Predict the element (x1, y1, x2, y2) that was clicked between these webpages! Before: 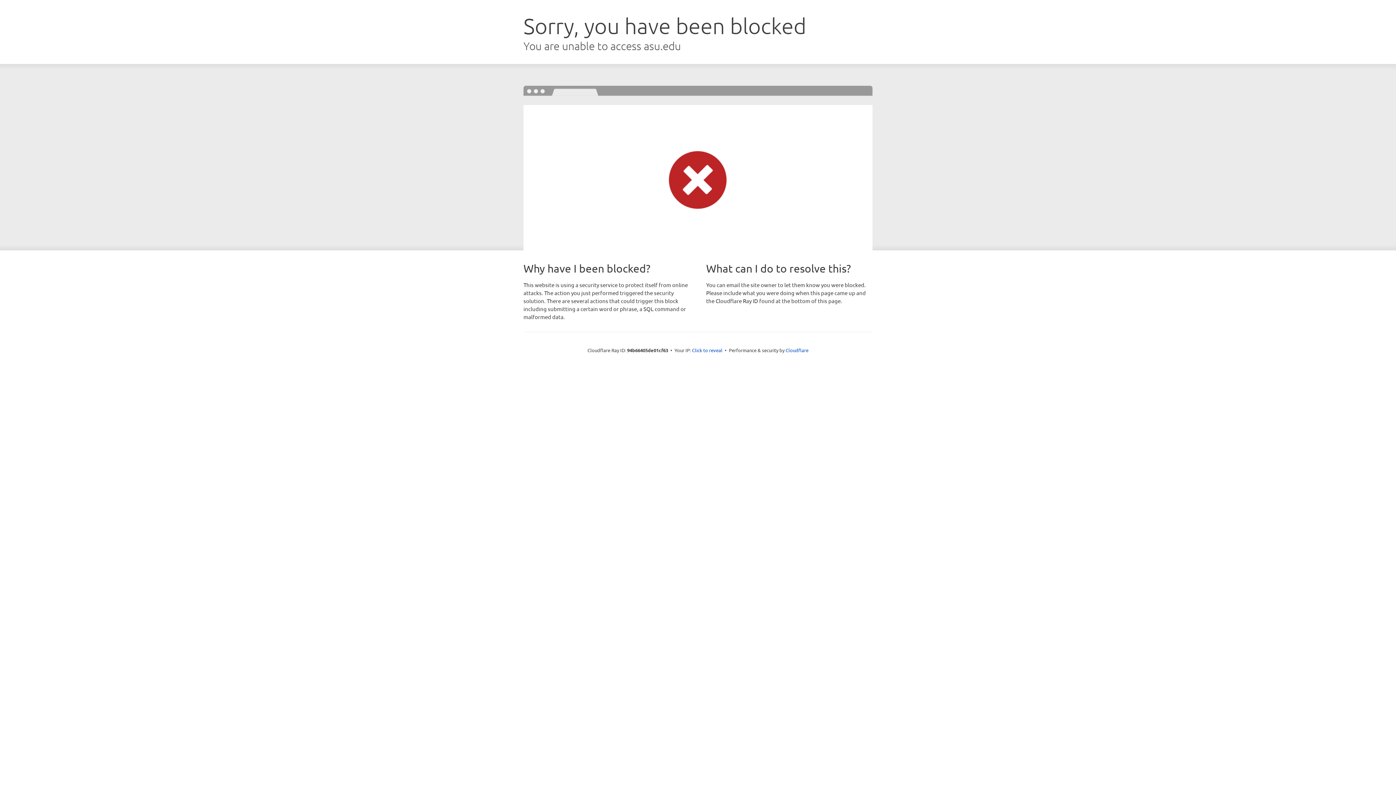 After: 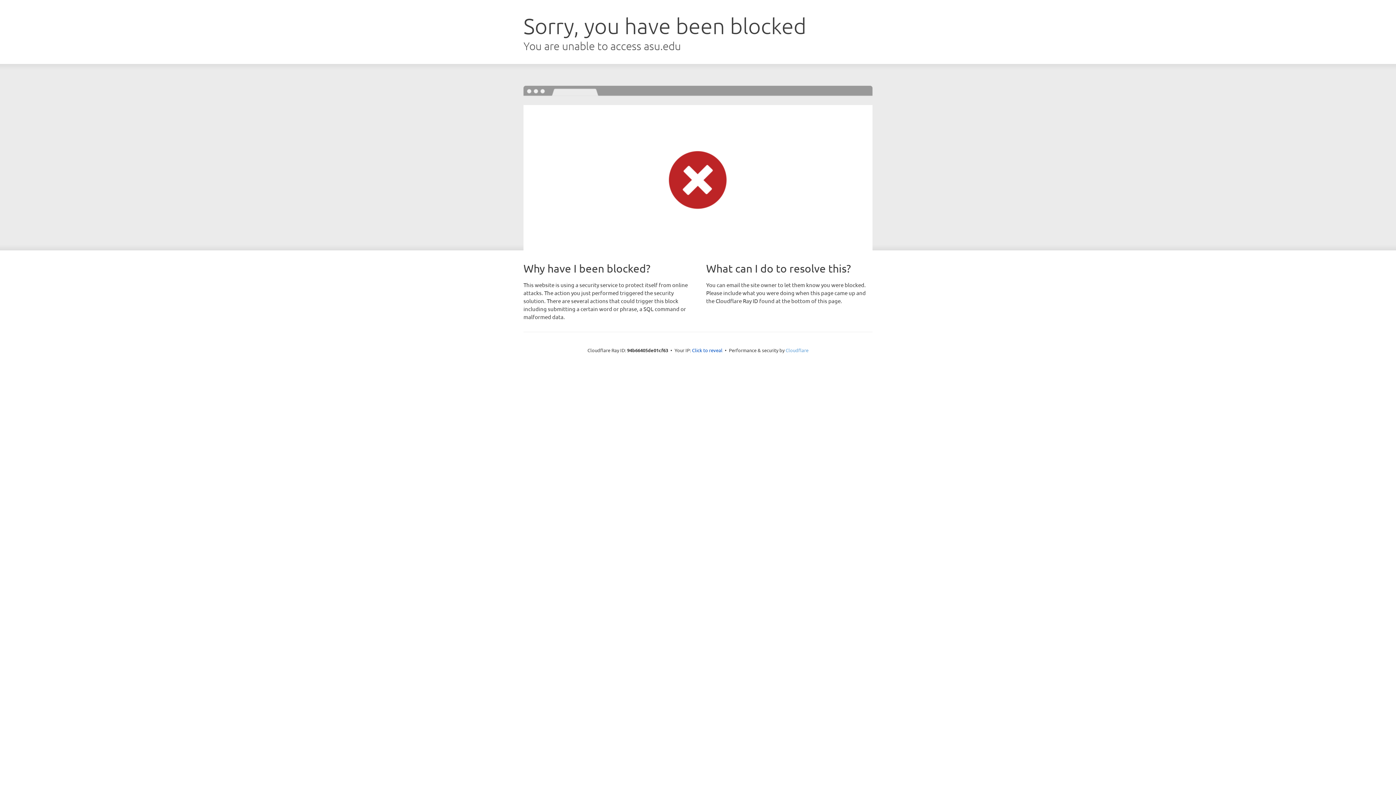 Action: bbox: (785, 347, 808, 353) label: Cloudflare